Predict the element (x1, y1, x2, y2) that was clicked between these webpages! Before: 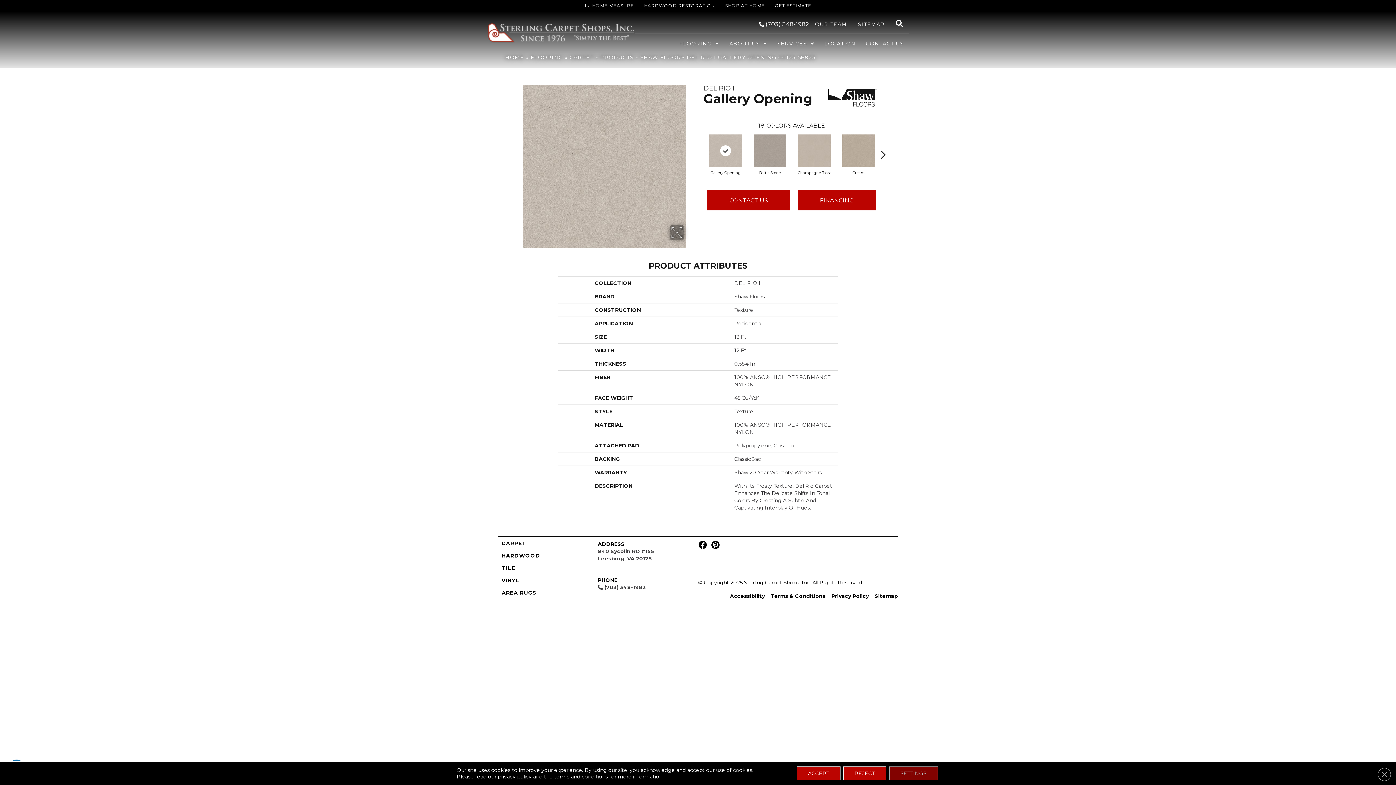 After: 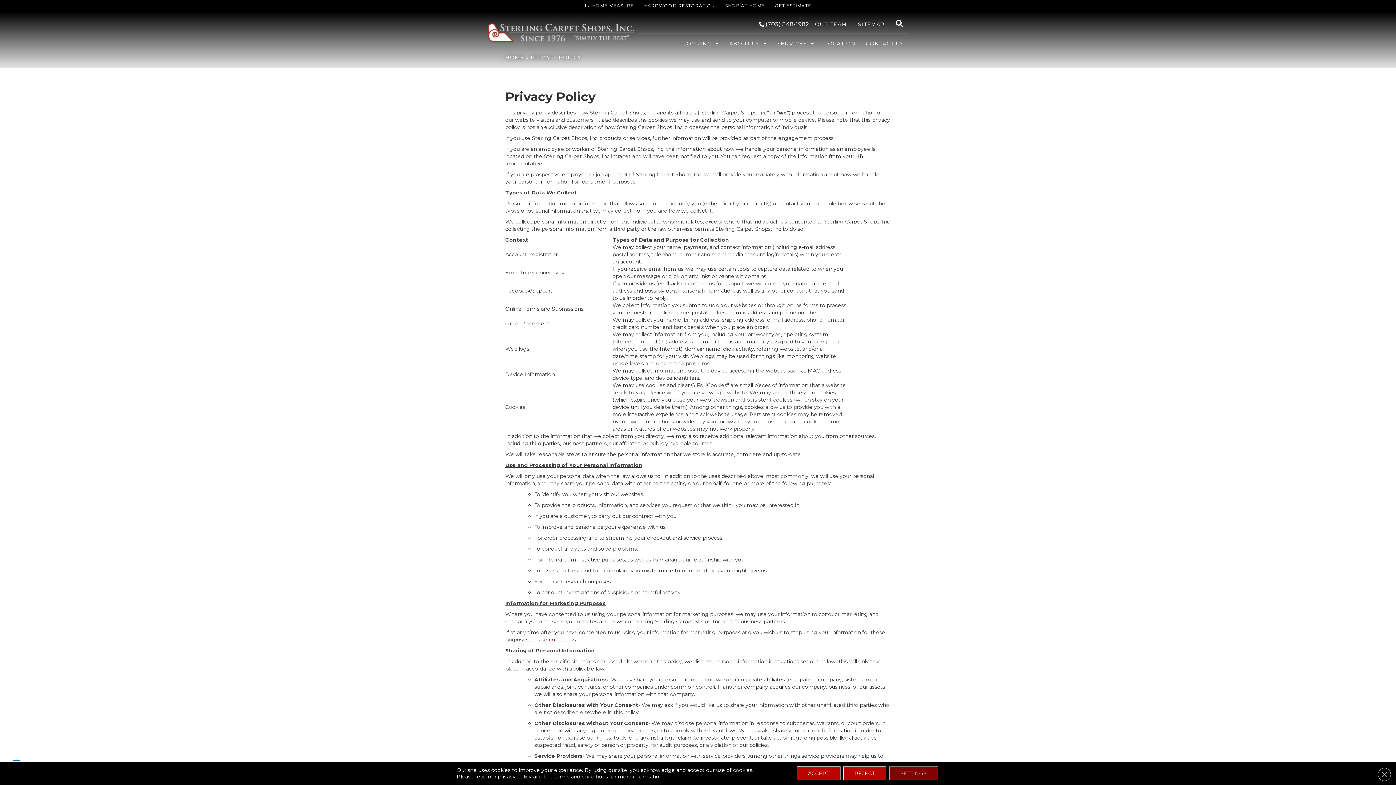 Action: bbox: (497, 773, 531, 780) label: privacy policy